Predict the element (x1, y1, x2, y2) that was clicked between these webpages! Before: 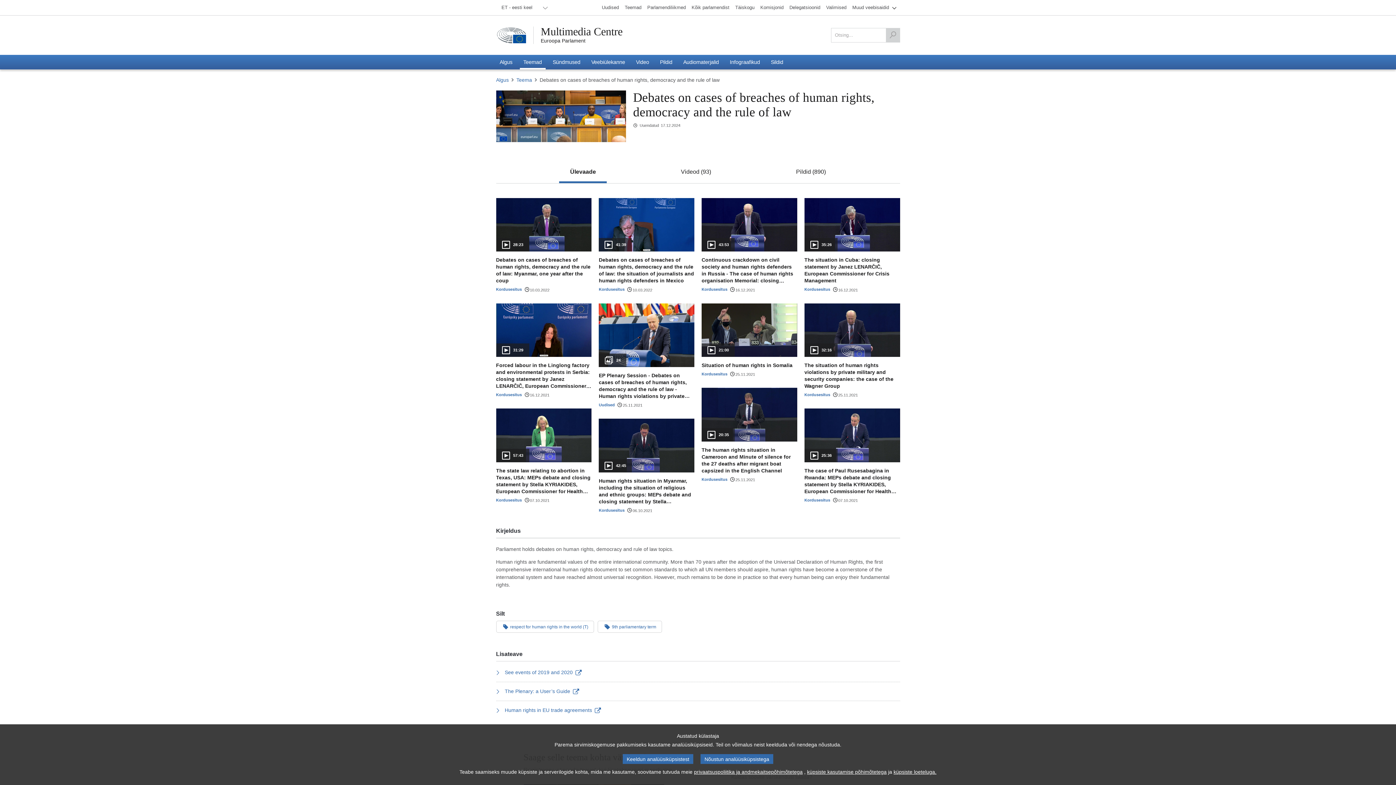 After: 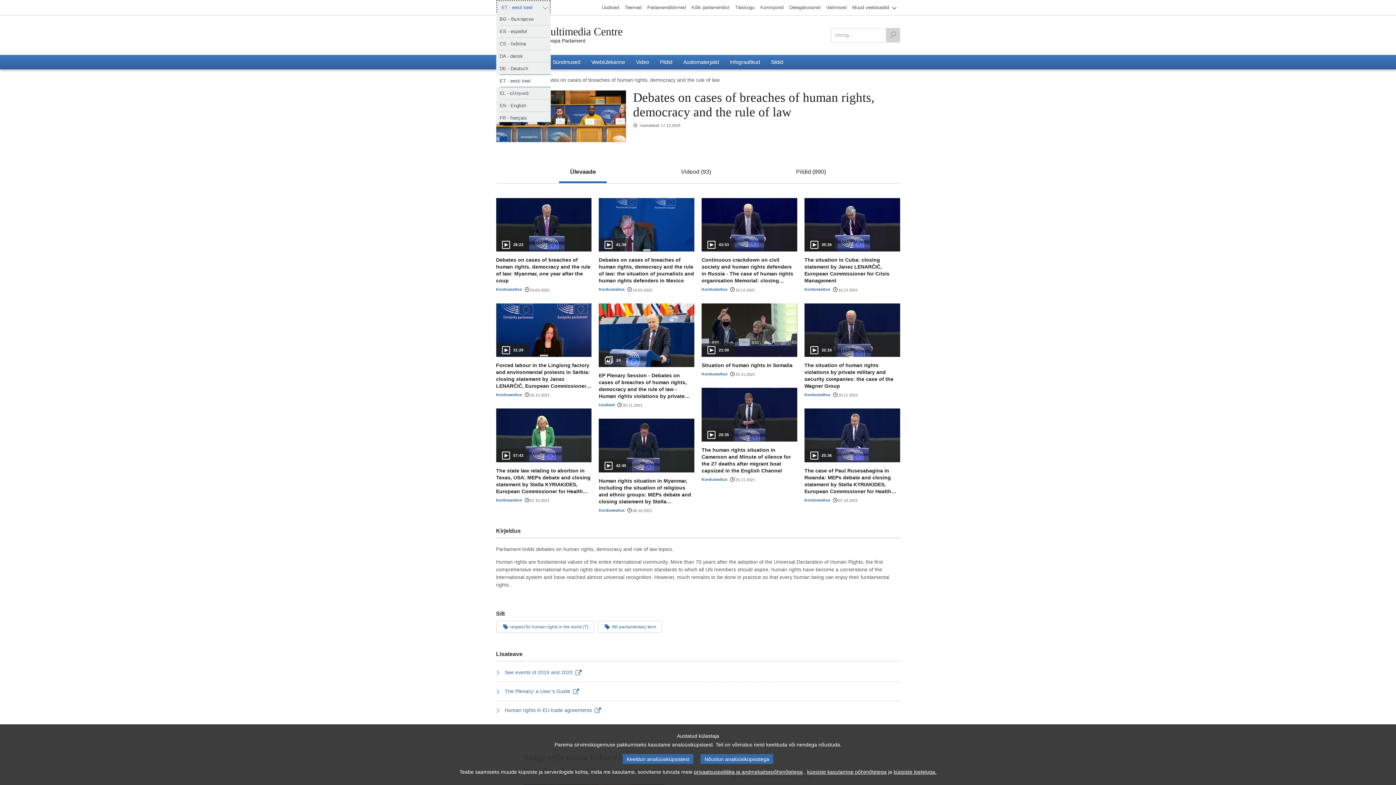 Action: bbox: (496, 0, 550, 15) label: ET - eesti keel